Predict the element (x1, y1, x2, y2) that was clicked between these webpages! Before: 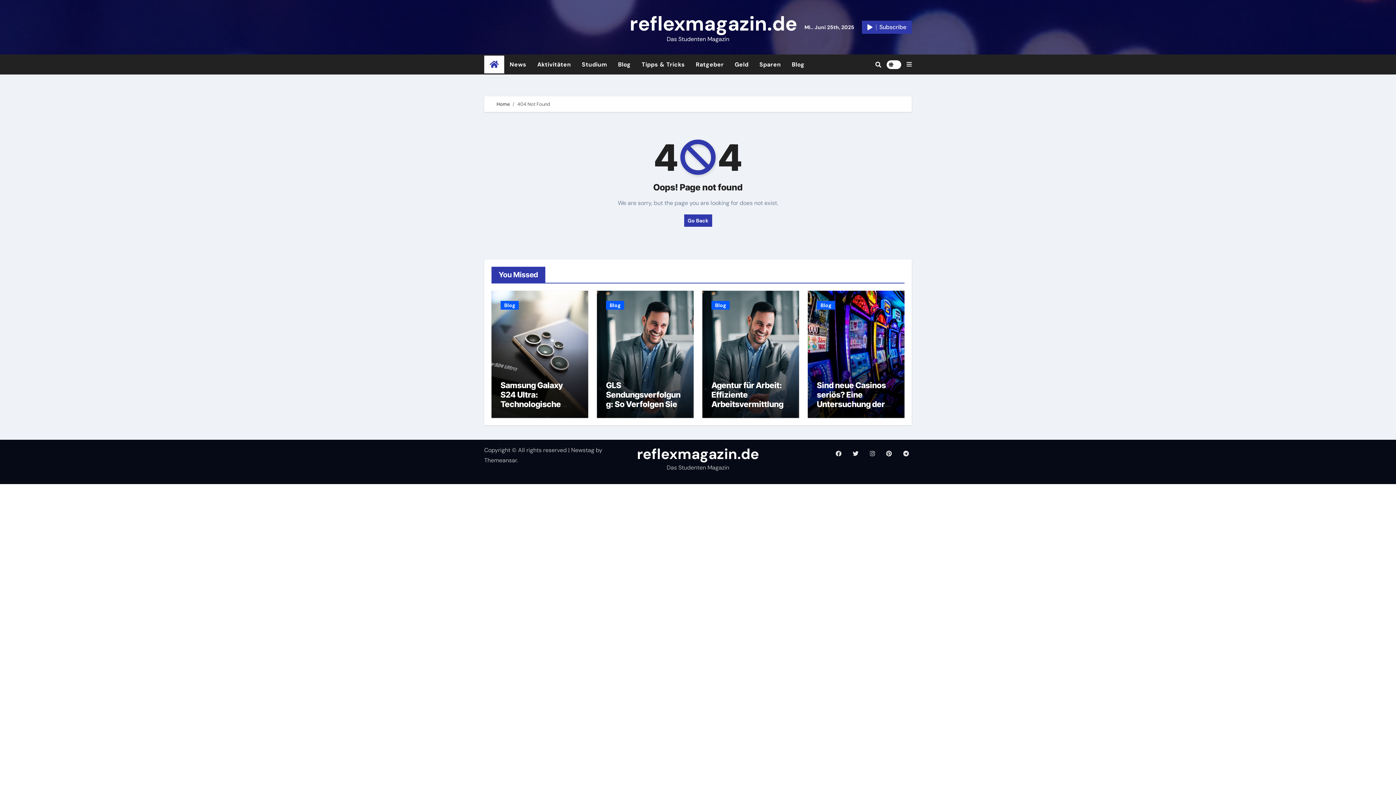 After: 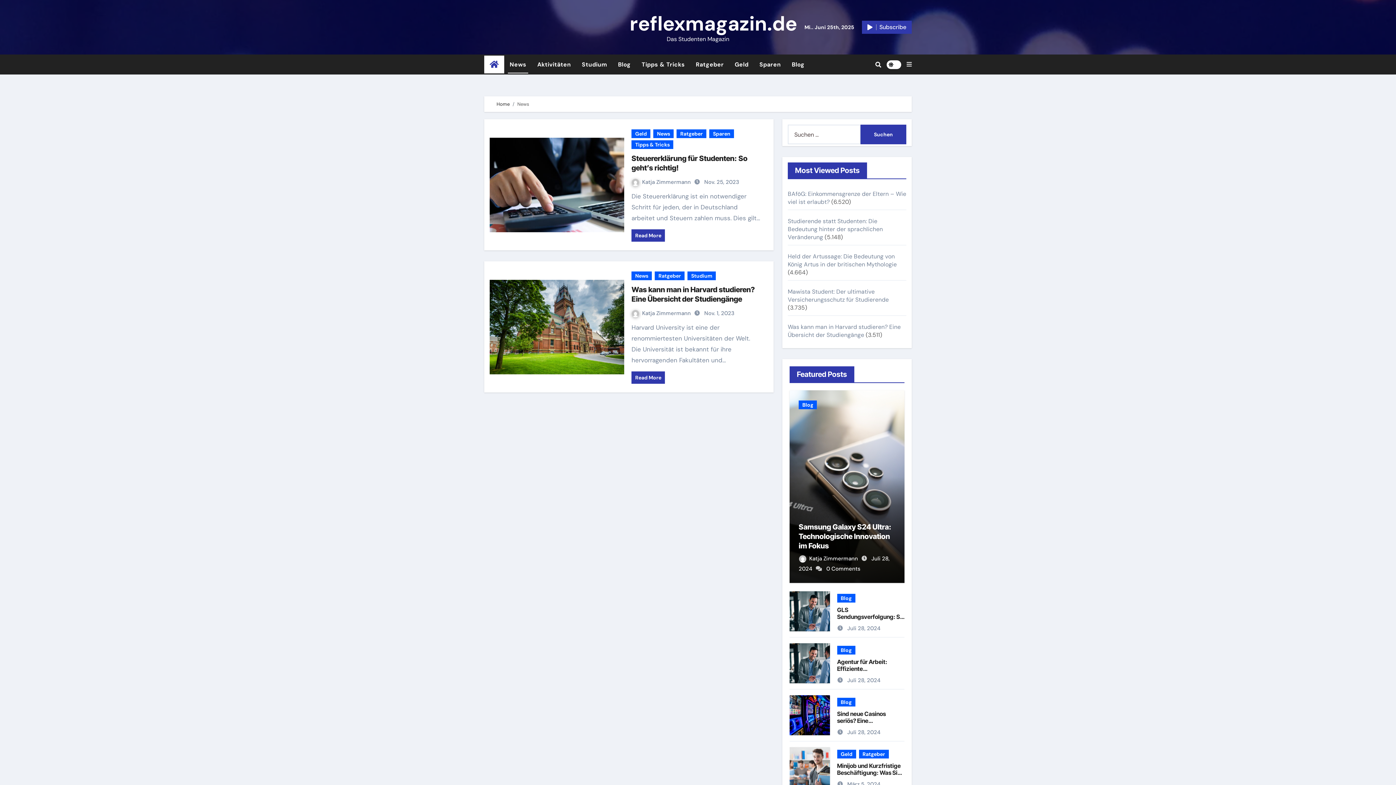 Action: label: News bbox: (504, 55, 532, 73)